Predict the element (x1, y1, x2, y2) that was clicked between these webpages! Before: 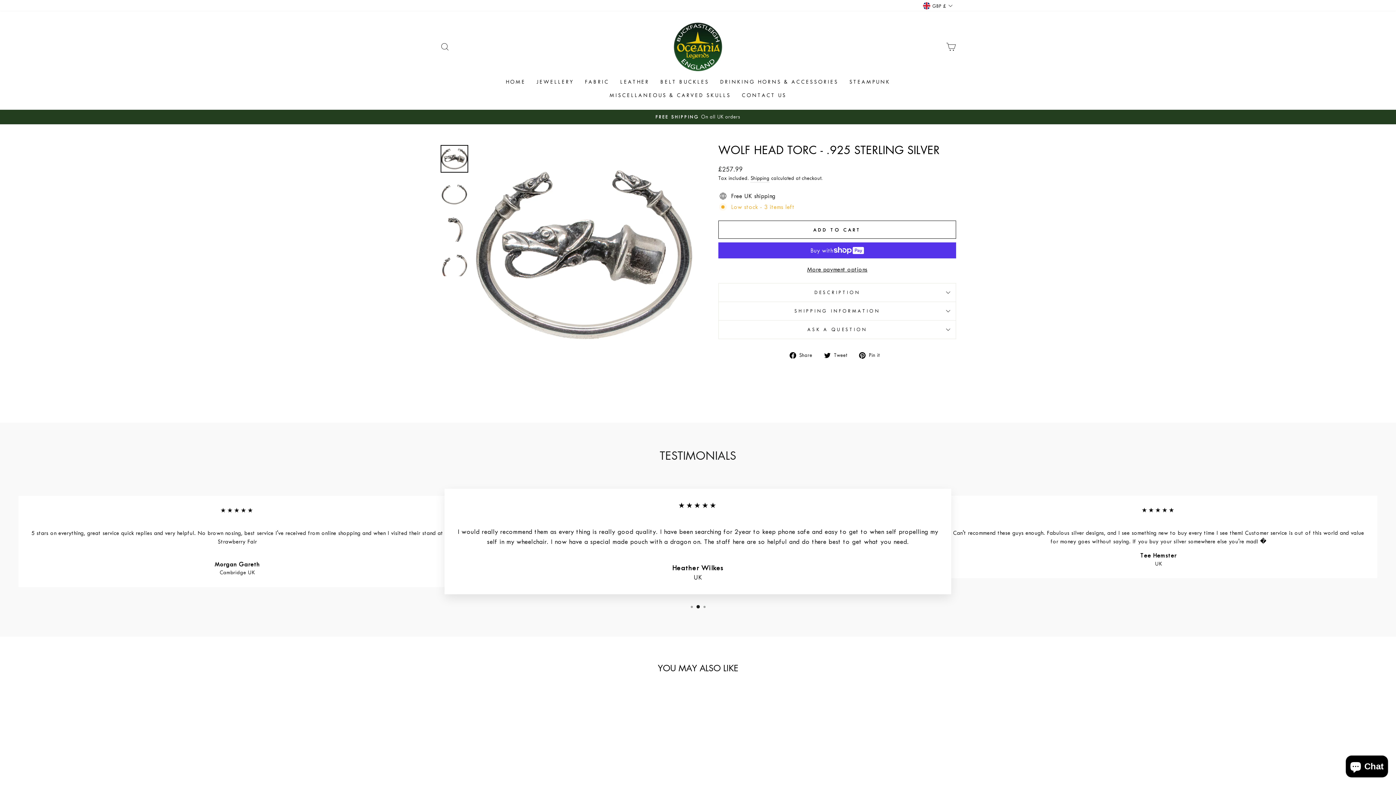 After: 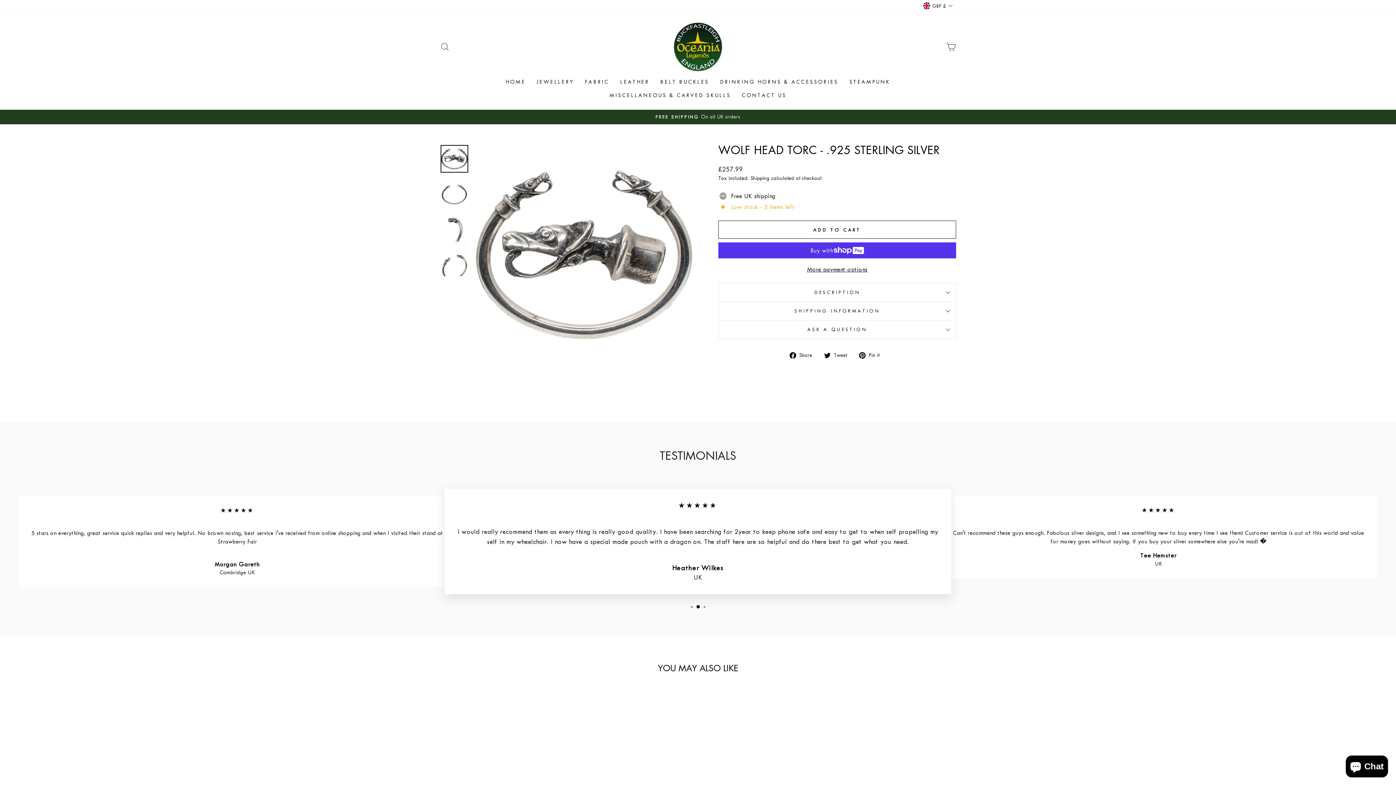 Action: bbox: (859, 350, 885, 359) label:  Pin it
Pin on Pinterest